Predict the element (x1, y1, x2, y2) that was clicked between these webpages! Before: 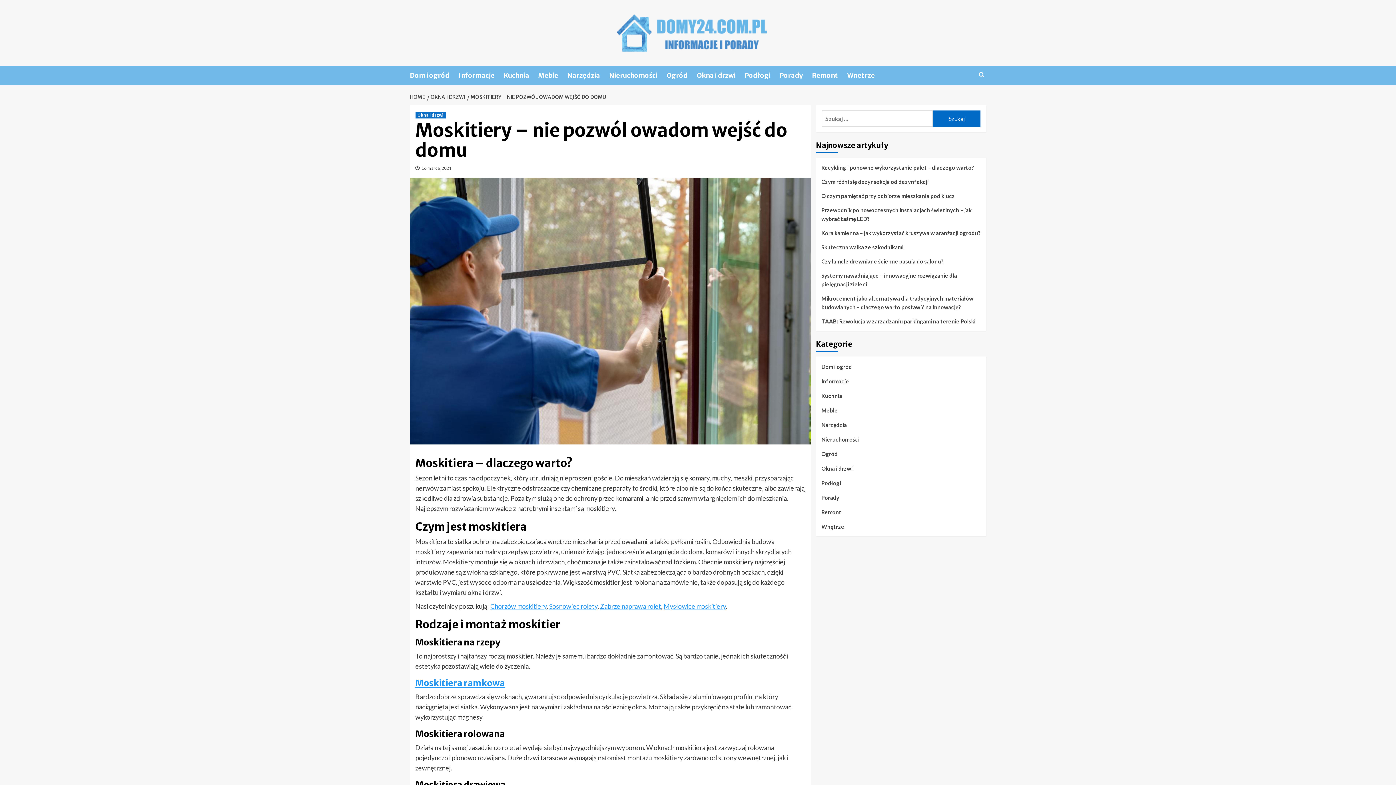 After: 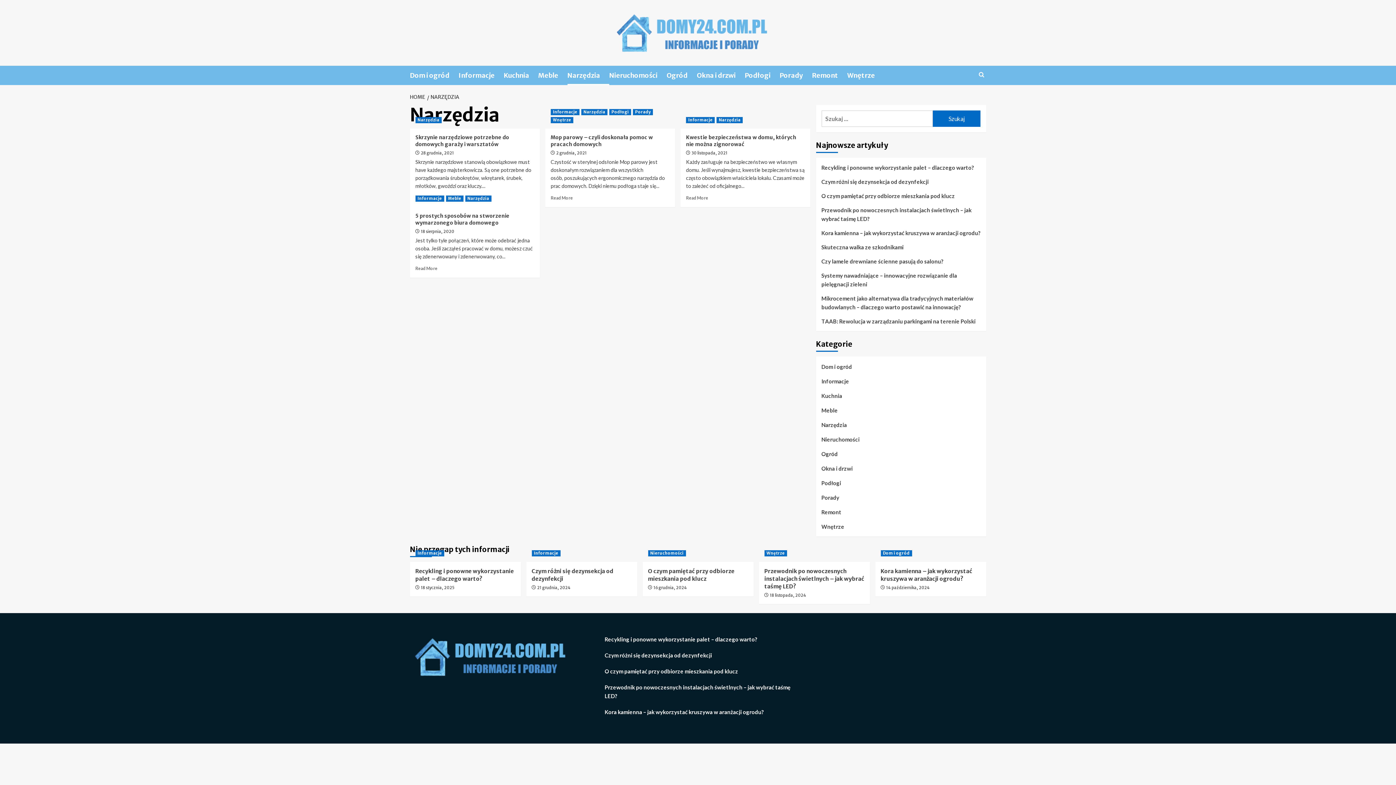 Action: bbox: (821, 420, 847, 434) label: Narzędzia